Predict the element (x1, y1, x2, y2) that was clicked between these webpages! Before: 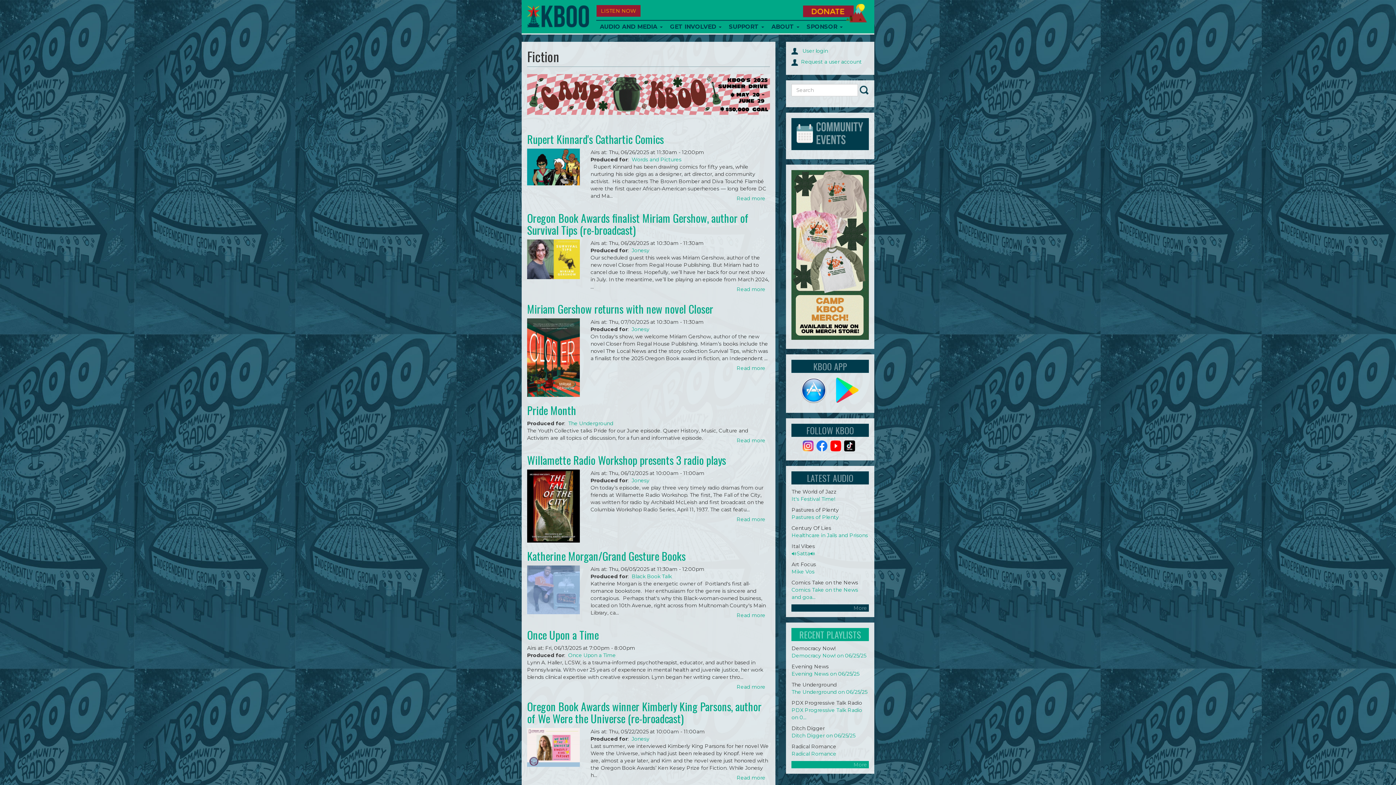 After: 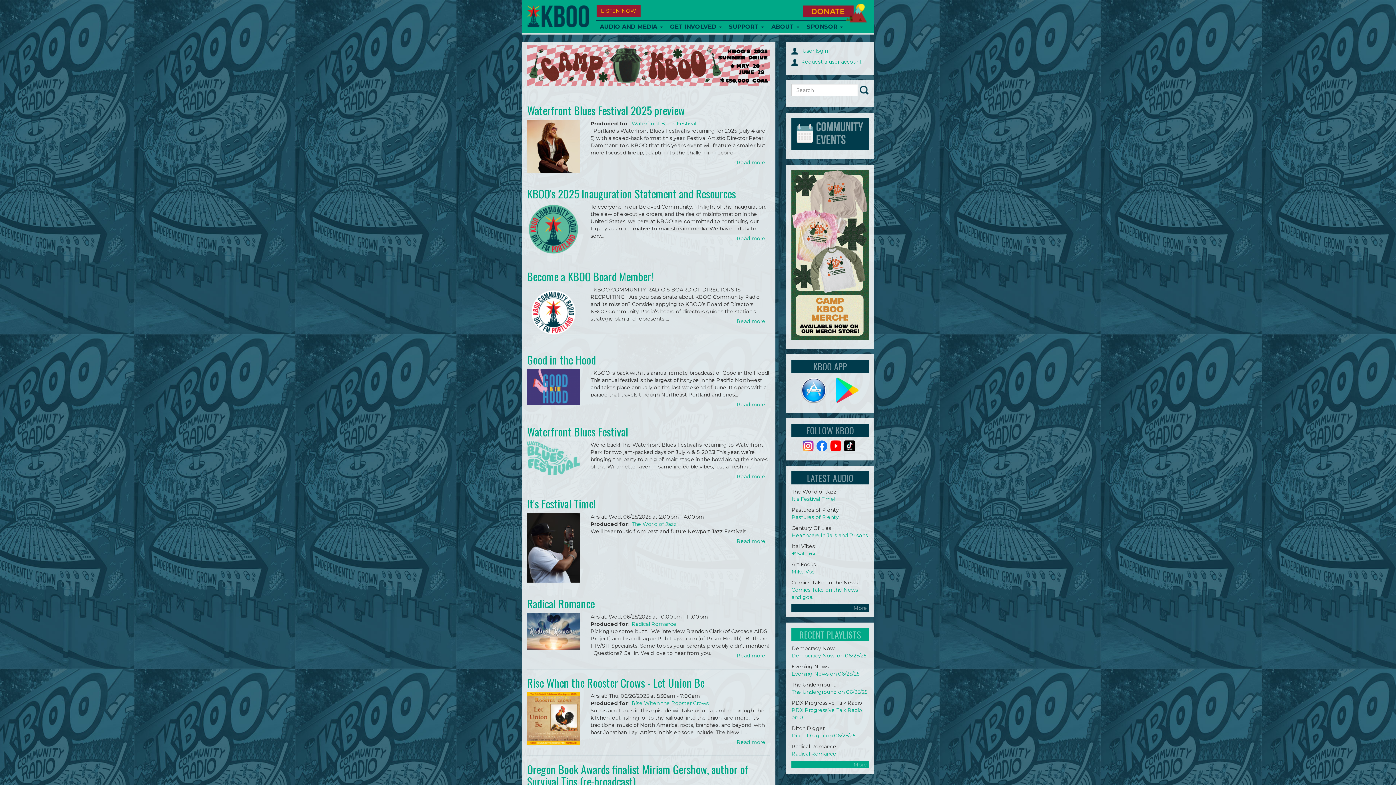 Action: bbox: (527, 1, 589, 30)